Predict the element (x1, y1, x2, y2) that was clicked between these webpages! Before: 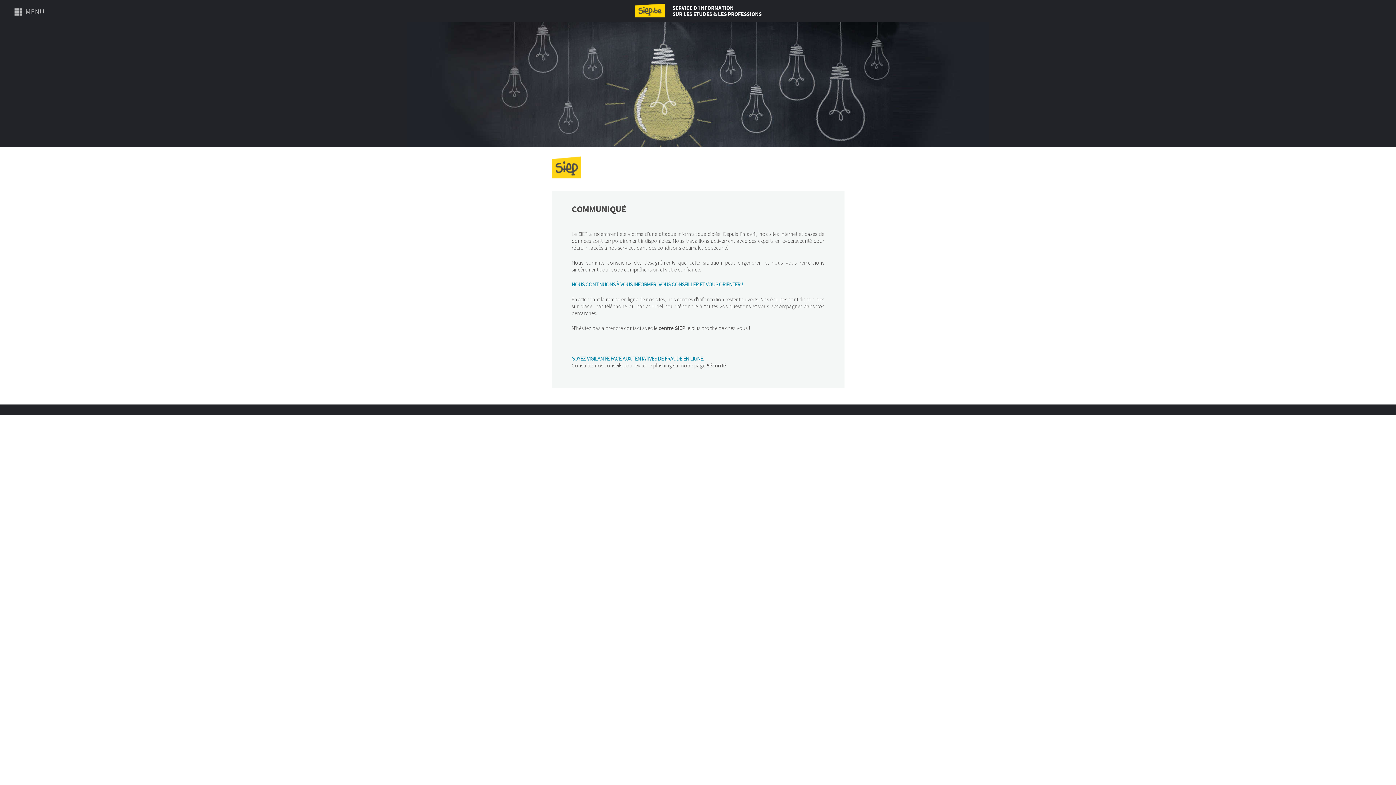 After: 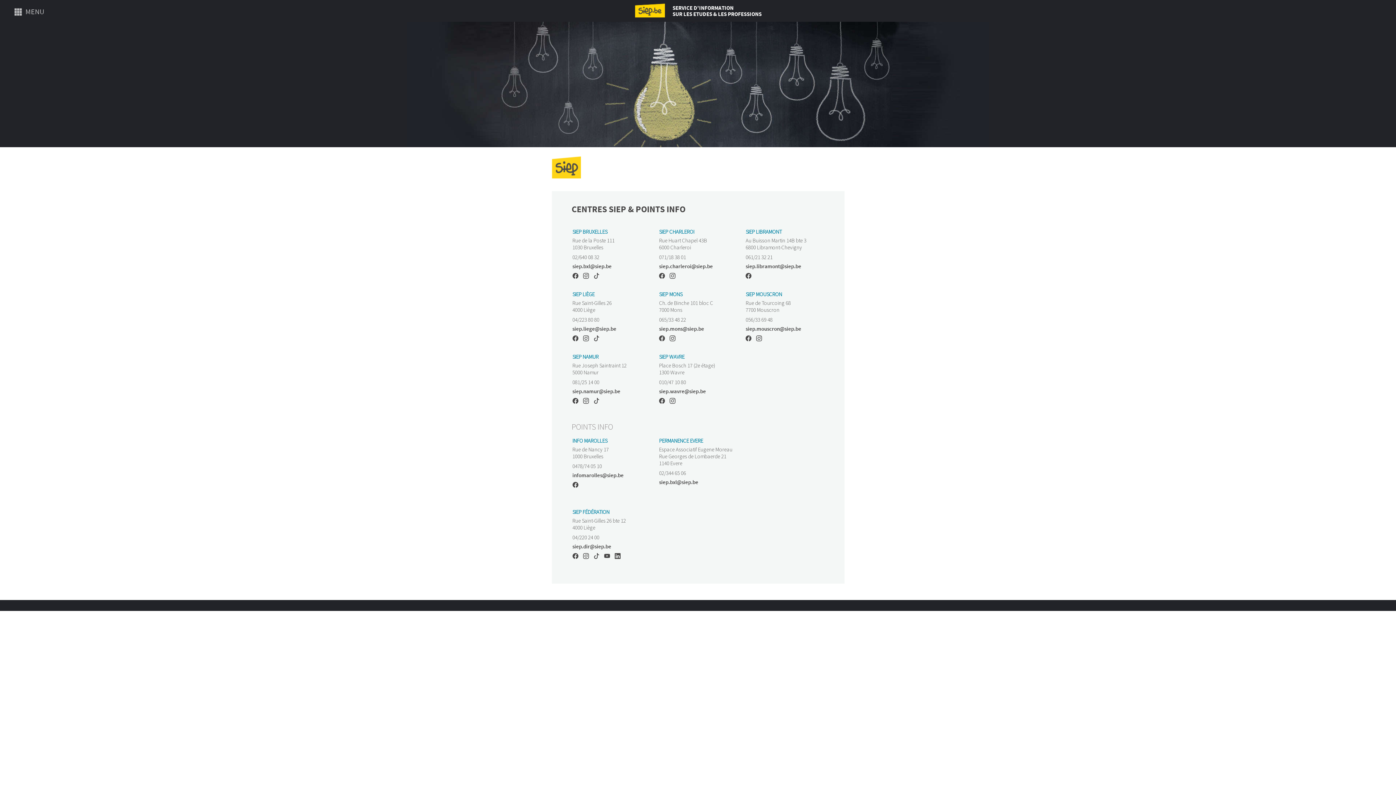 Action: bbox: (658, 325, 685, 332) label: centre SIEP